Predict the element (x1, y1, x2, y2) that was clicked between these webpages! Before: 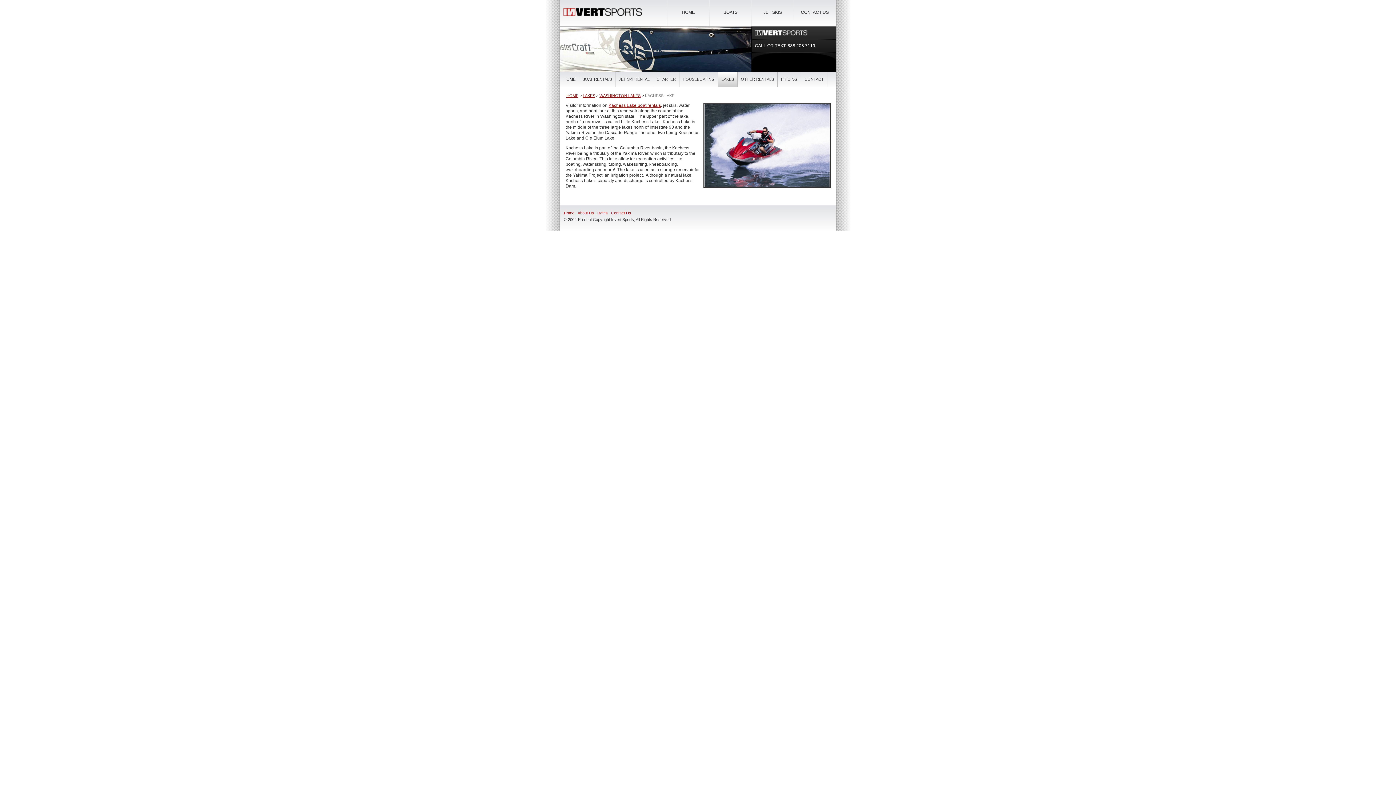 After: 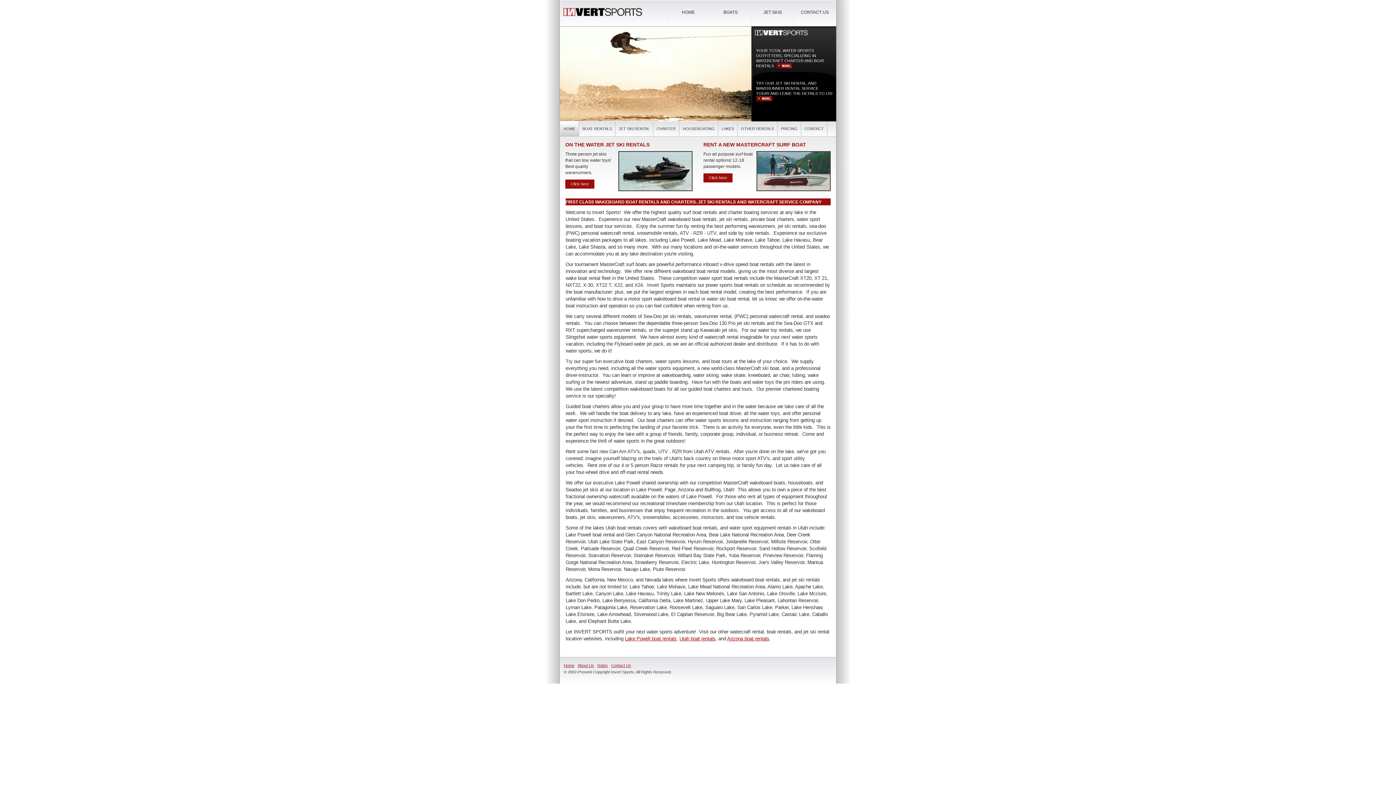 Action: label: HOME bbox: (560, 72, 578, 86)